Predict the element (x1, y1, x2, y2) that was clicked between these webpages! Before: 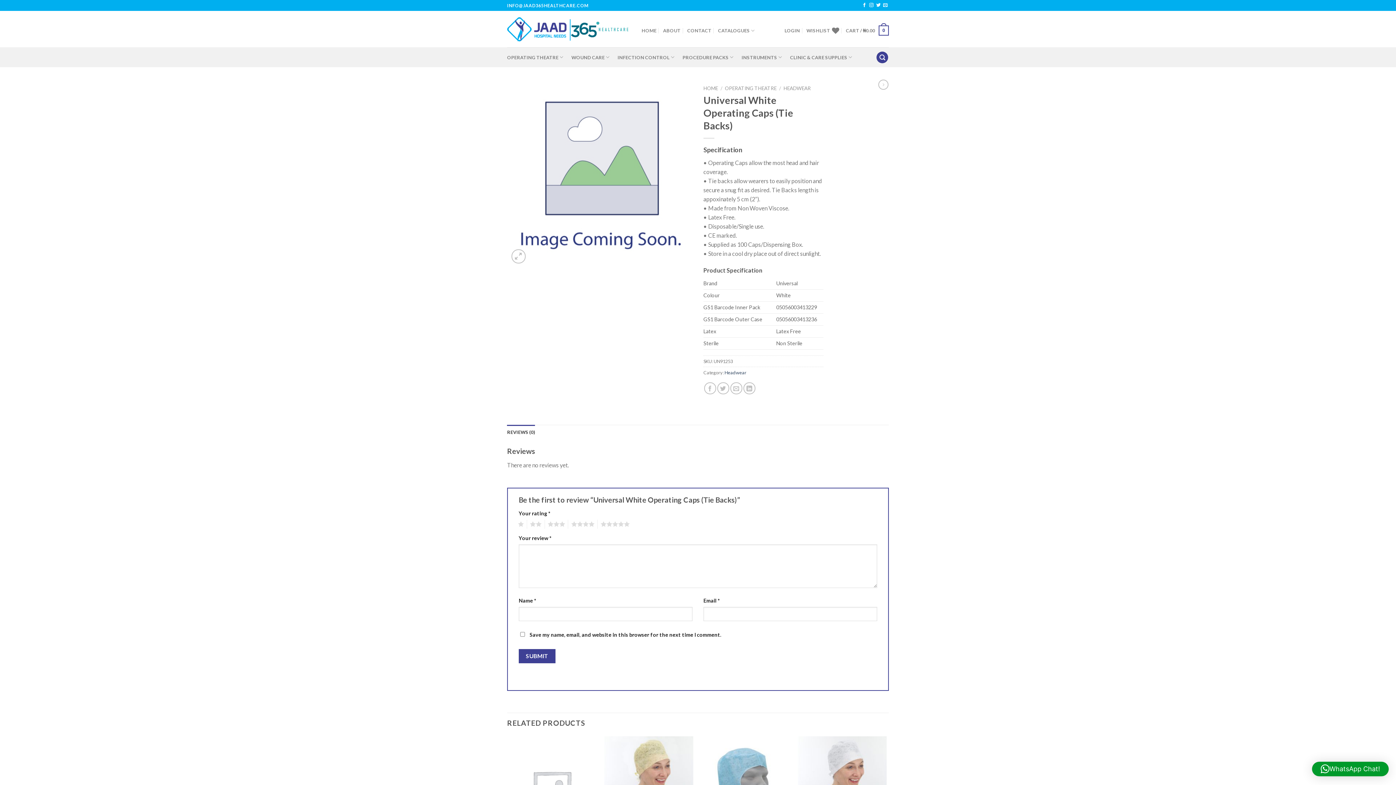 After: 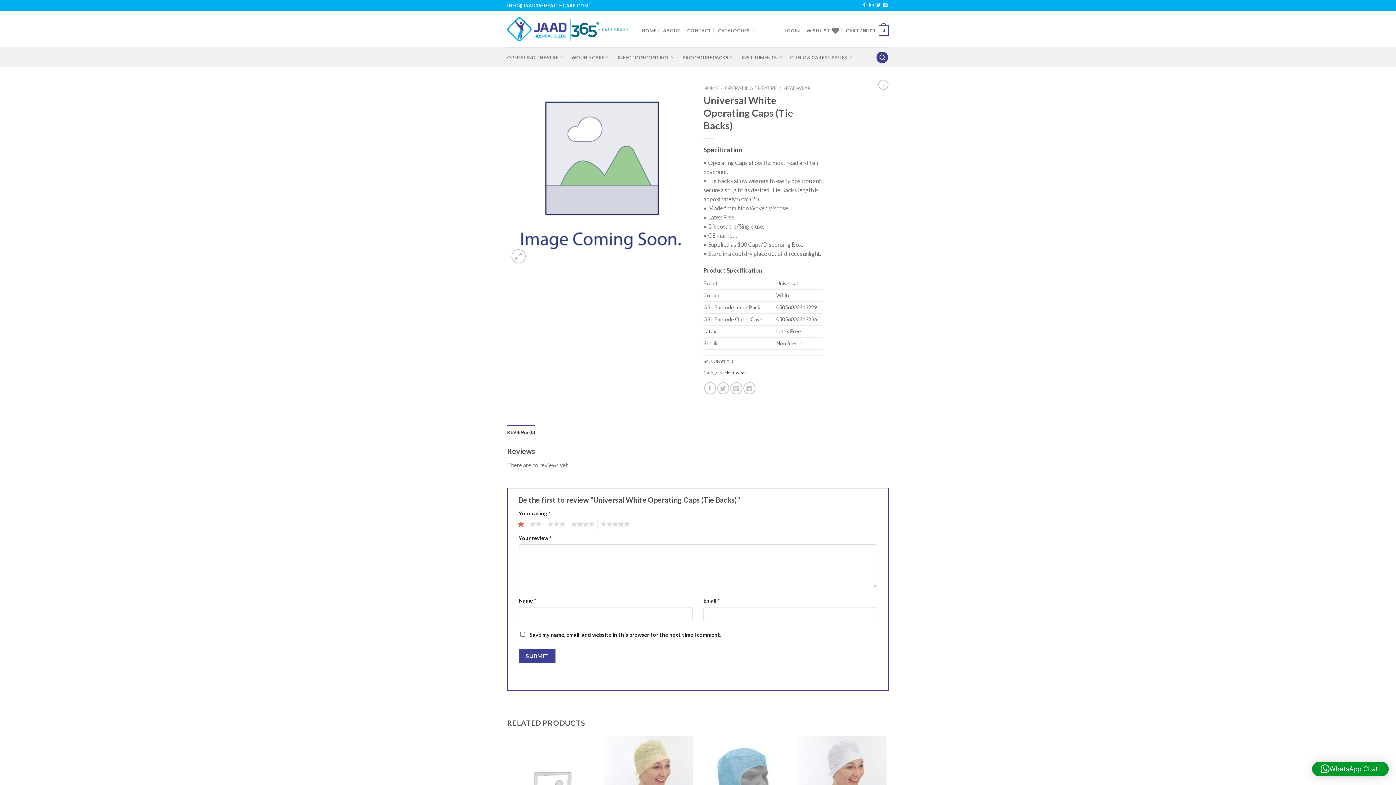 Action: label: 1 bbox: (515, 520, 524, 529)